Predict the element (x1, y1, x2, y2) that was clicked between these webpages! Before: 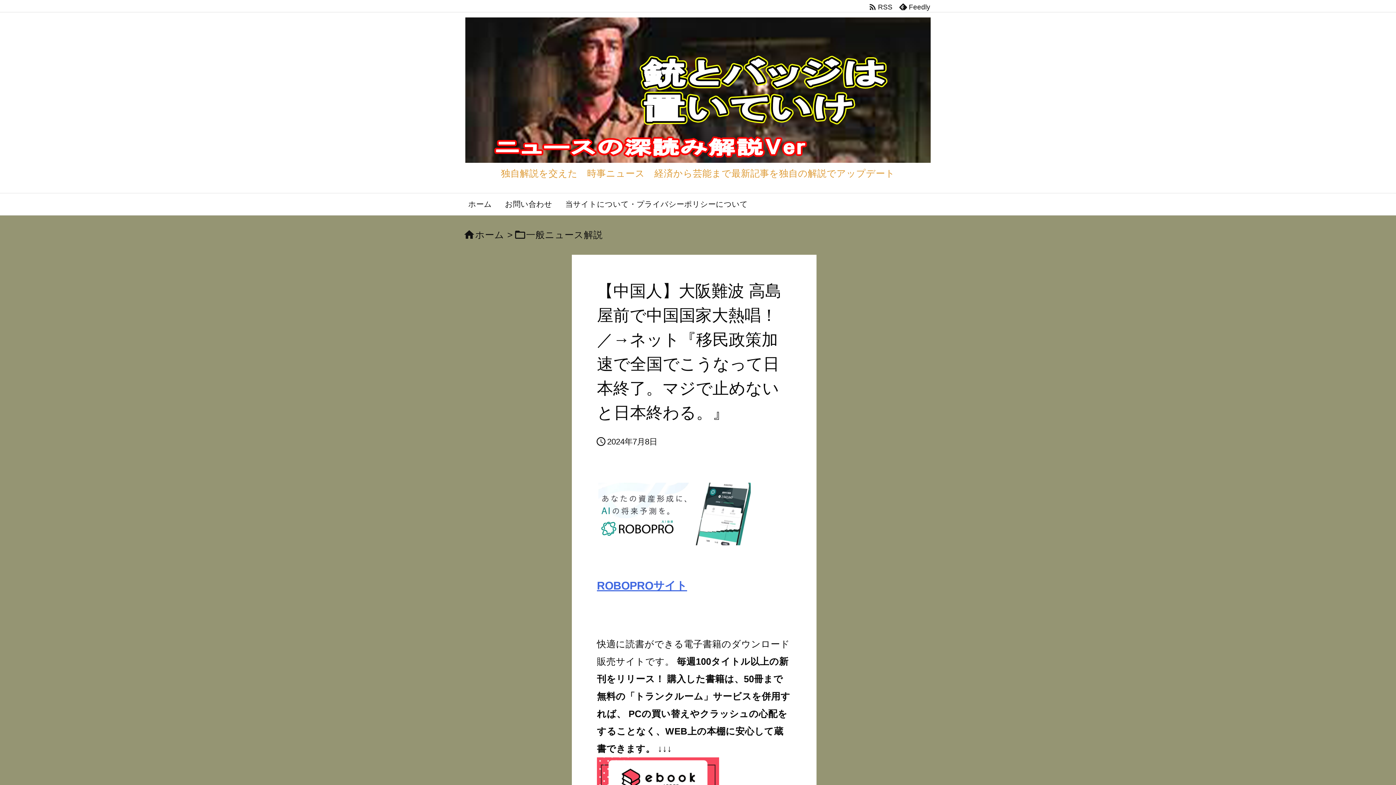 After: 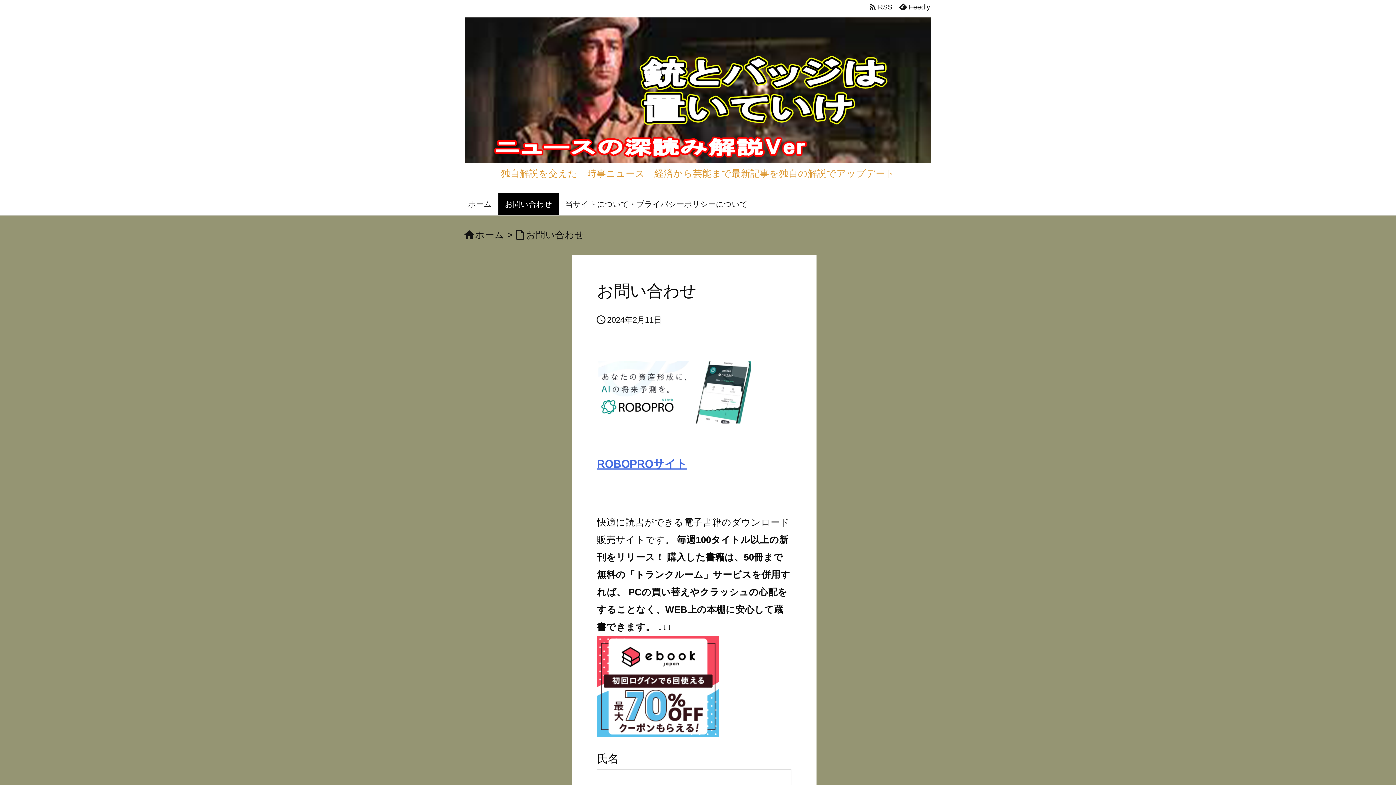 Action: bbox: (498, 193, 558, 215) label: お問い合わせ